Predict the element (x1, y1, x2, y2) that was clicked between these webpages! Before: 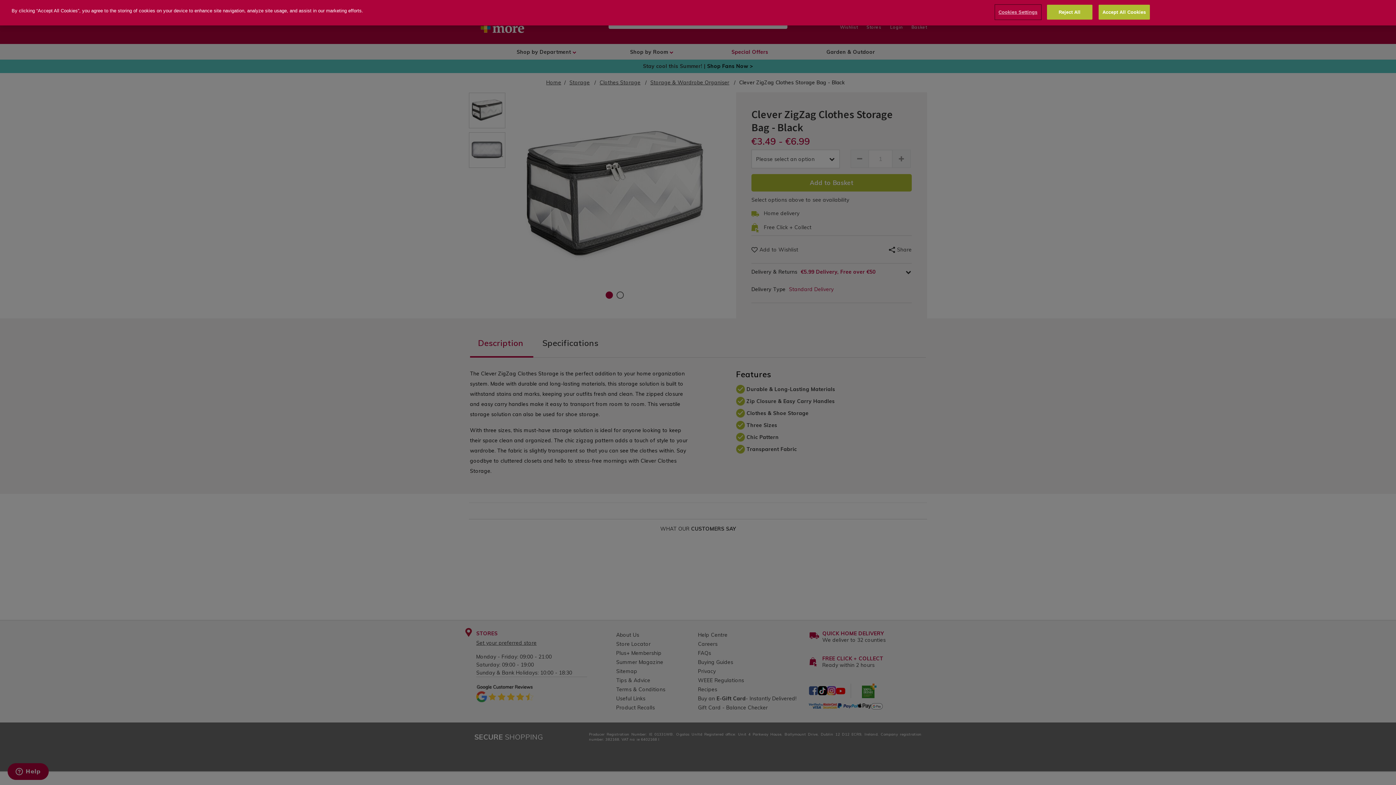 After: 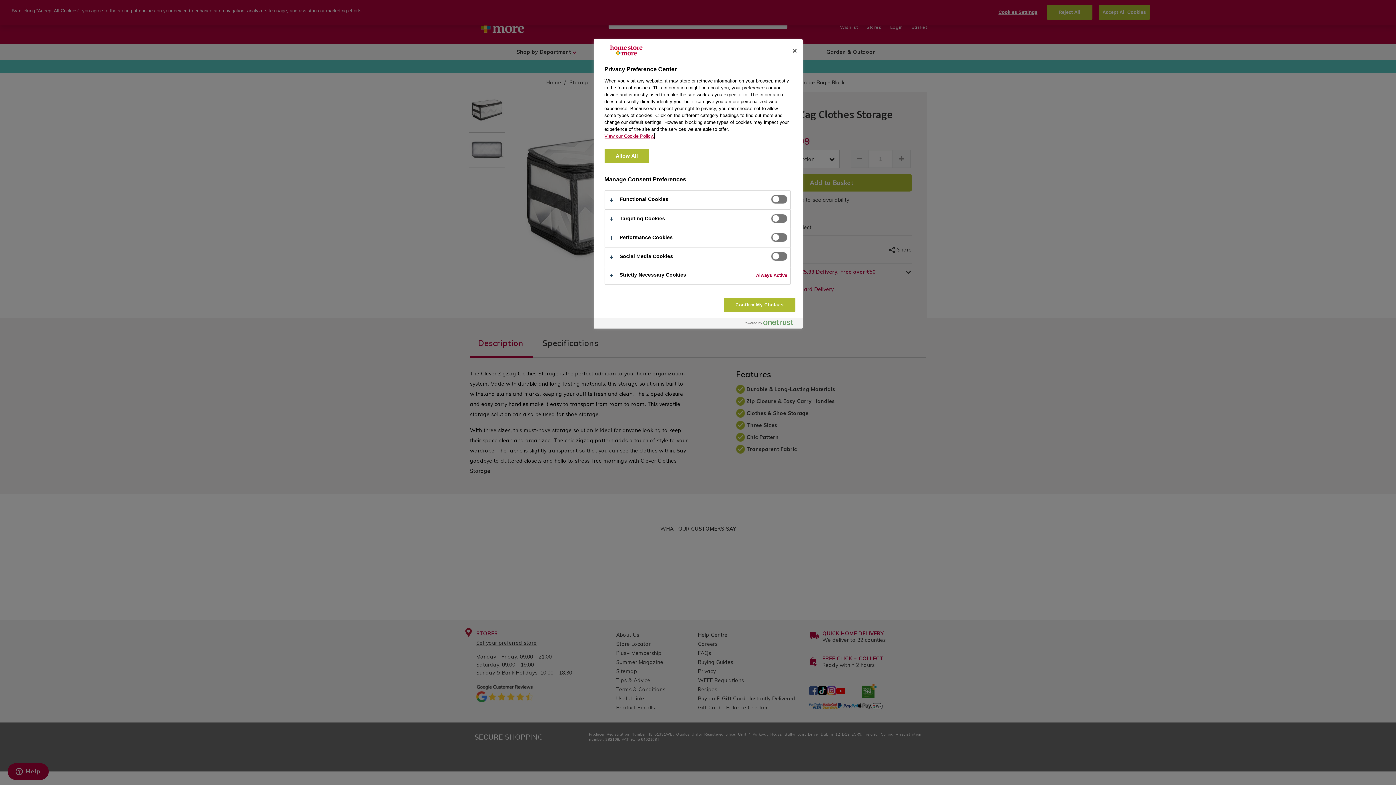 Action: label: Cookies Settings bbox: (995, 5, 1040, 19)